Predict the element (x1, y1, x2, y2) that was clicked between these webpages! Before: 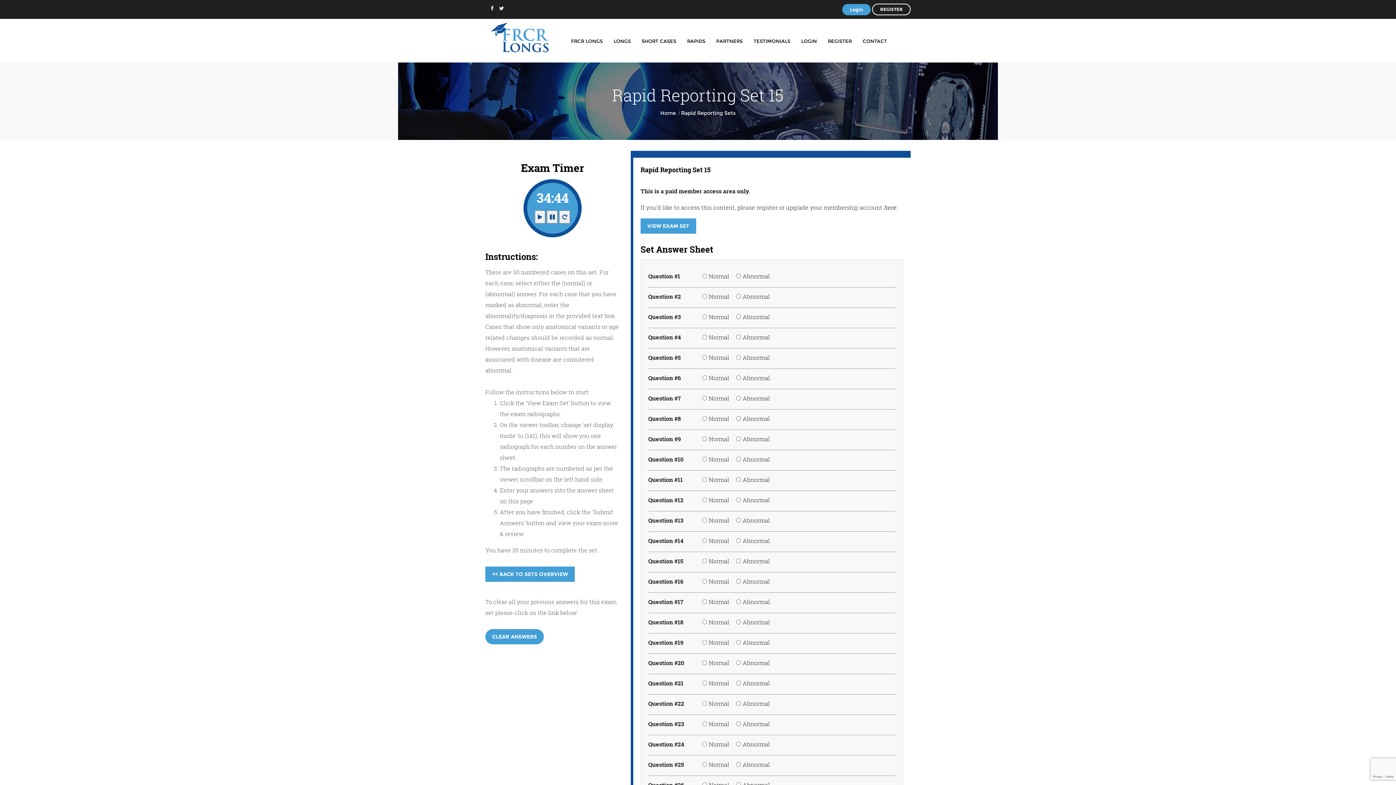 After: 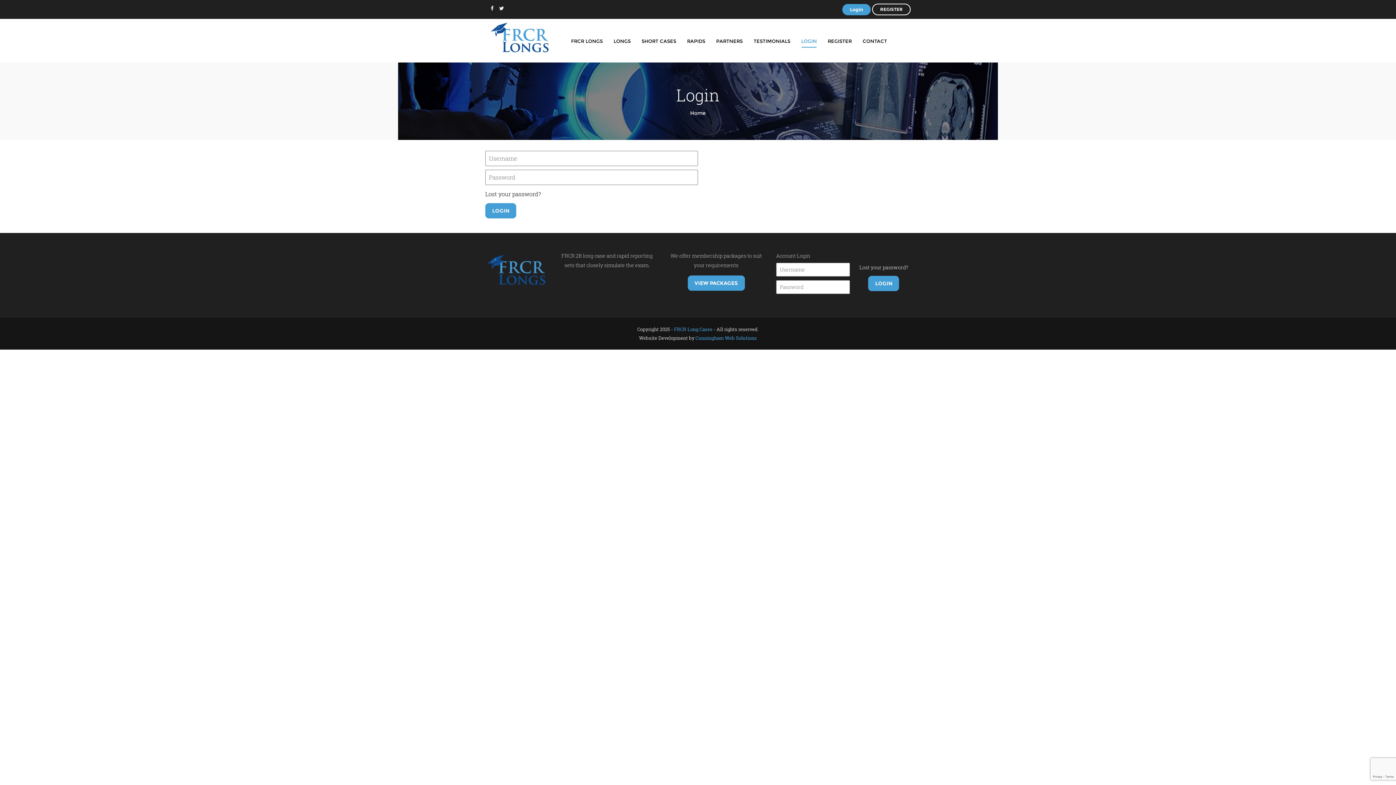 Action: label: LOGIN bbox: (795, 35, 822, 46)